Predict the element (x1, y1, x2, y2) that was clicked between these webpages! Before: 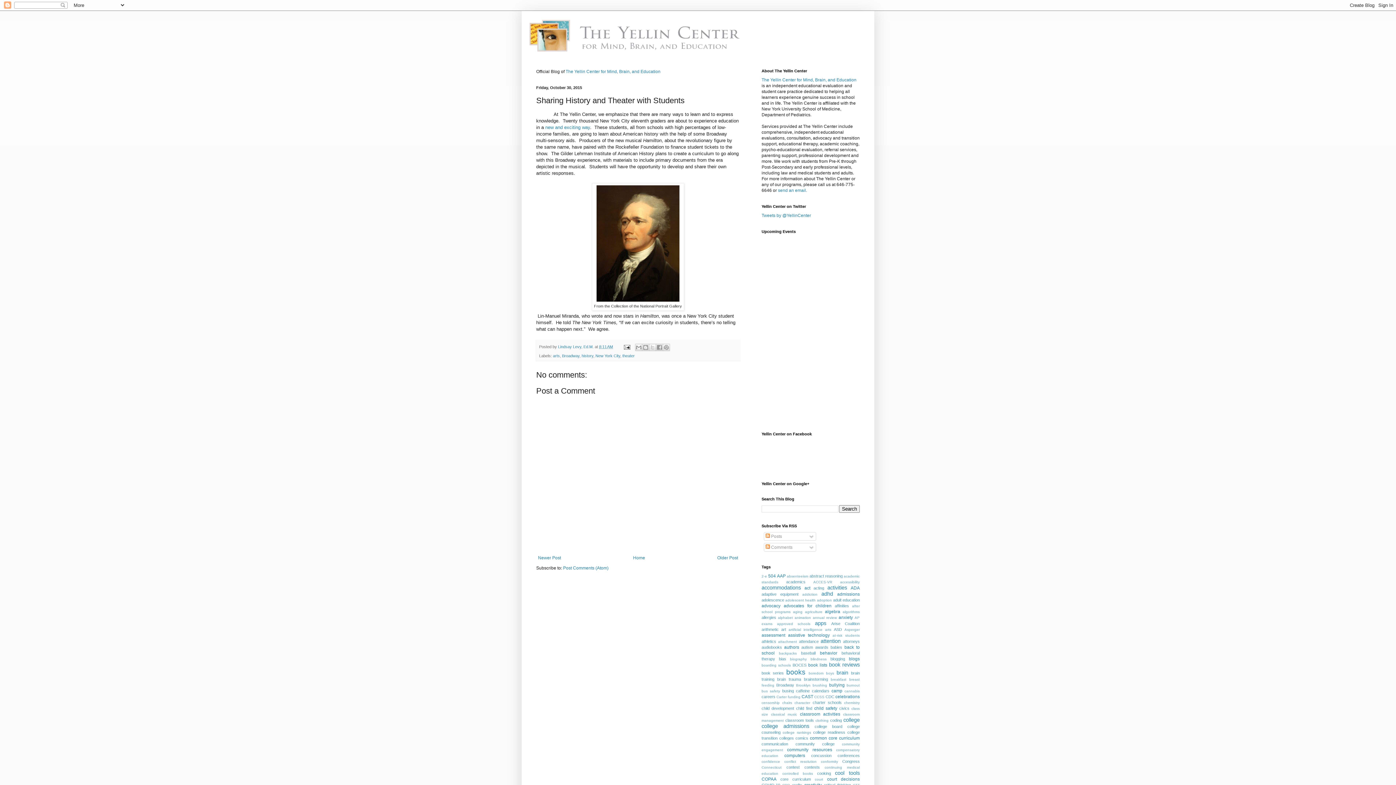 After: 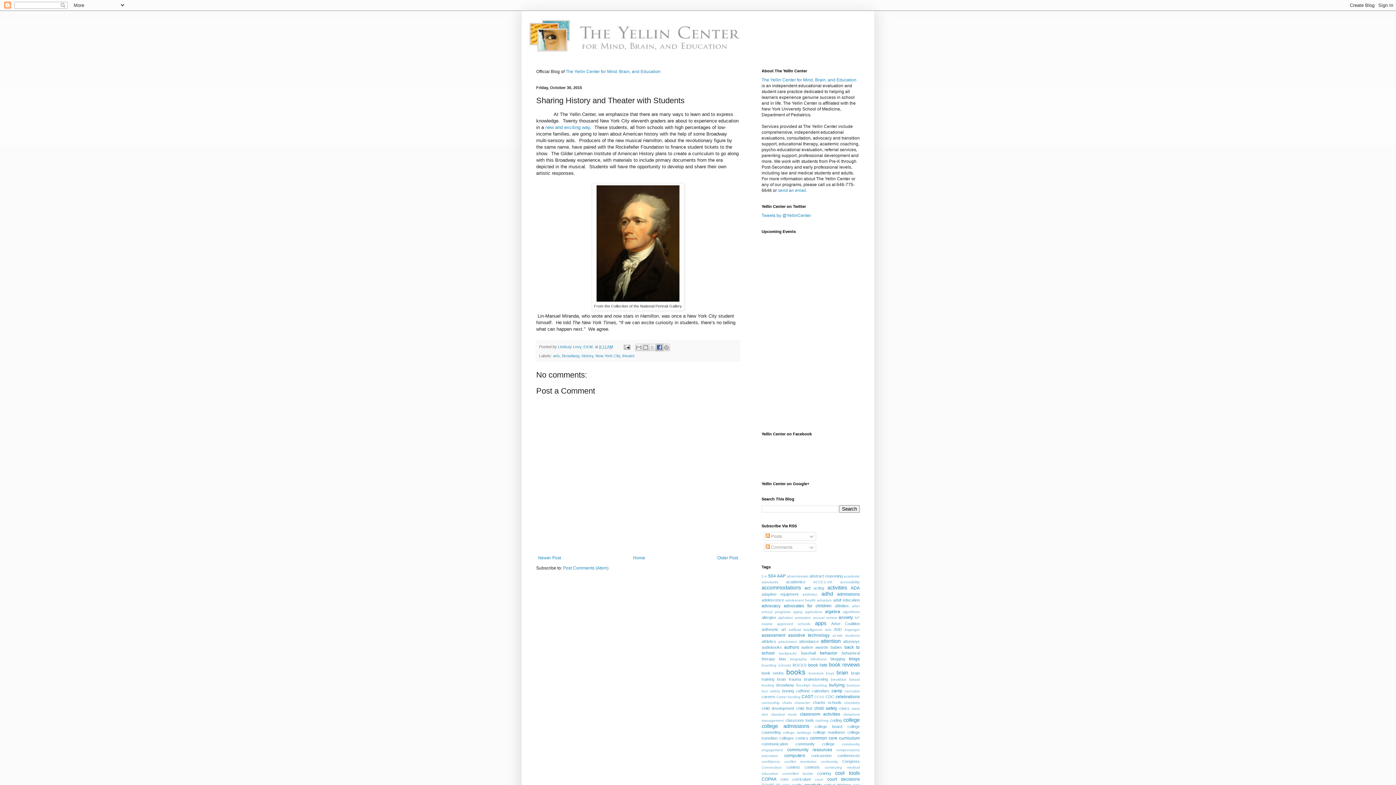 Action: label: Share to Facebook bbox: (655, 343, 663, 351)